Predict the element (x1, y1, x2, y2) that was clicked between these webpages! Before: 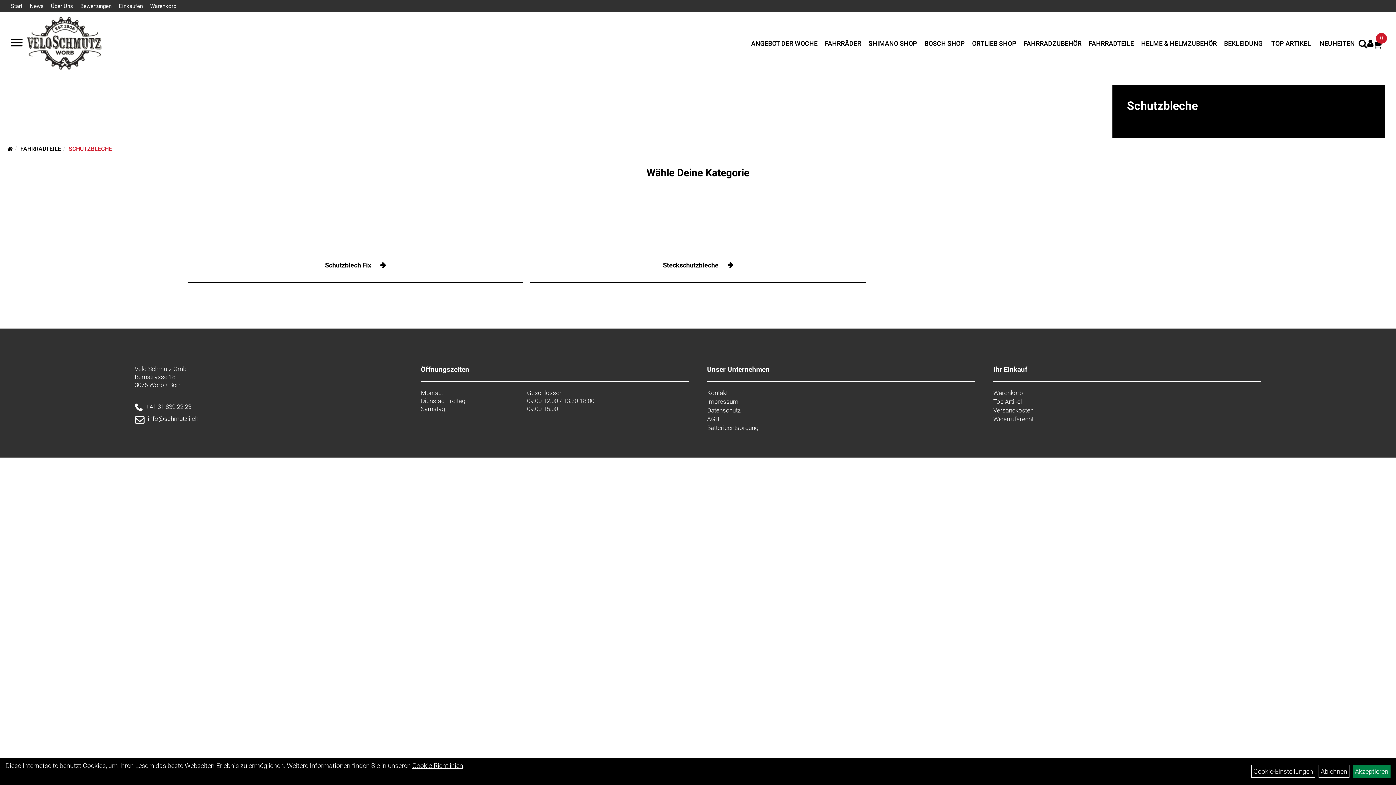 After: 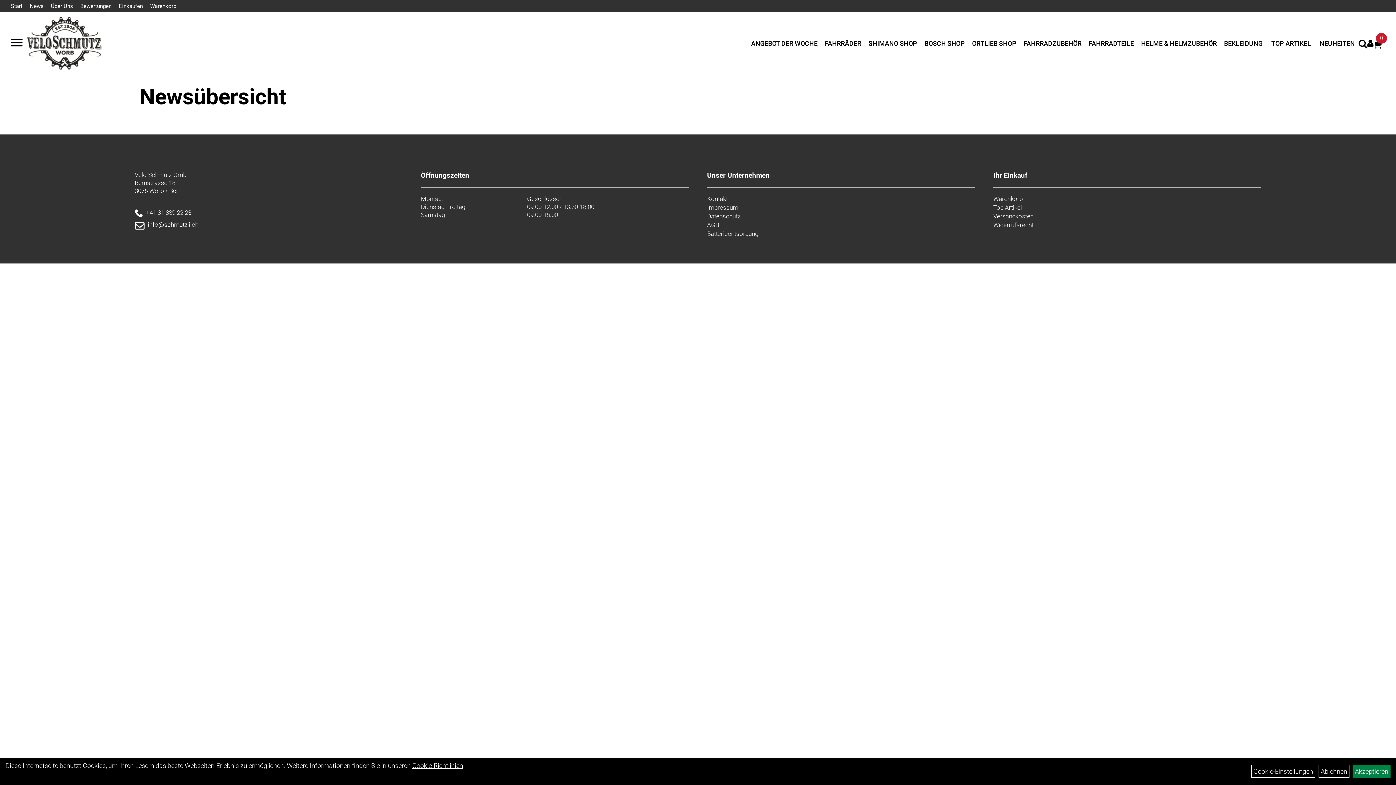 Action: bbox: (26, 0, 47, 12) label: News